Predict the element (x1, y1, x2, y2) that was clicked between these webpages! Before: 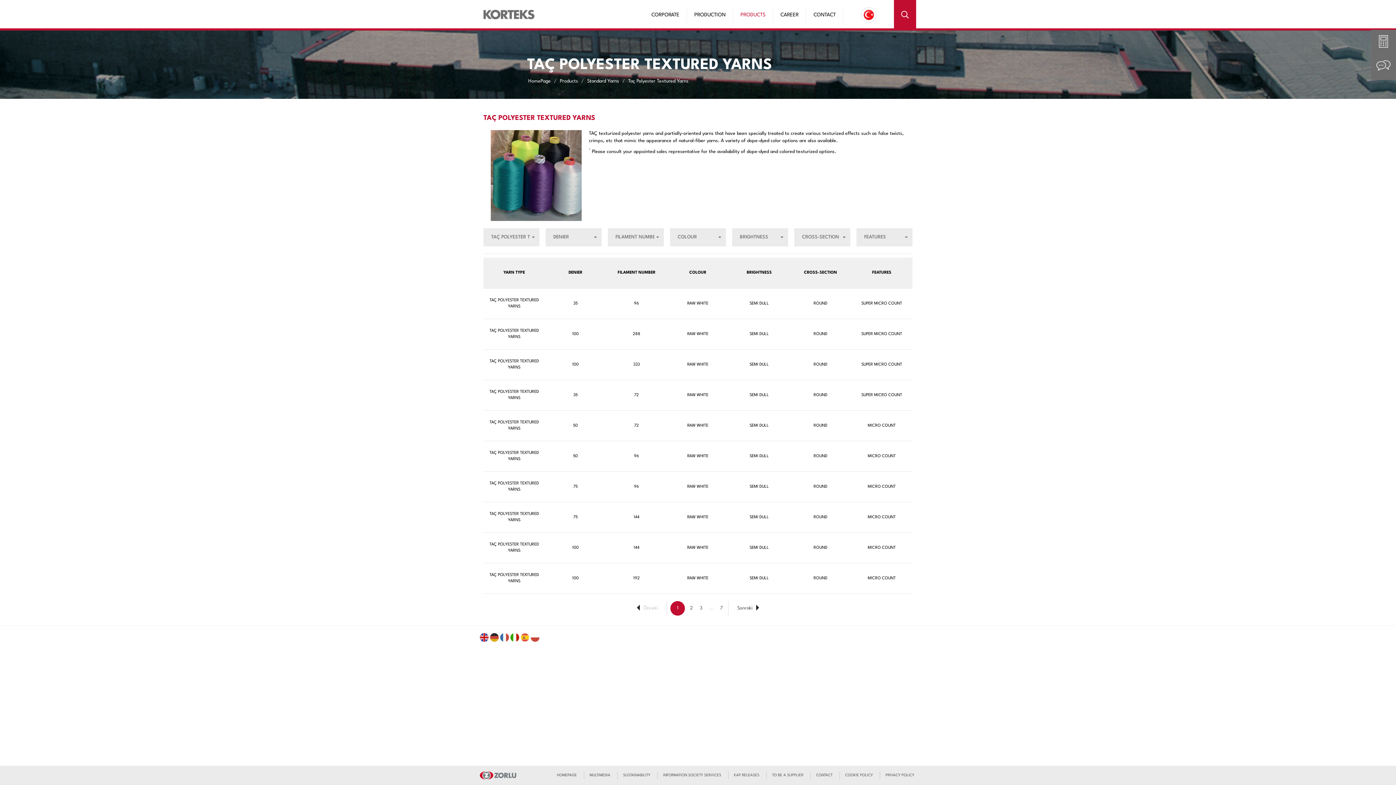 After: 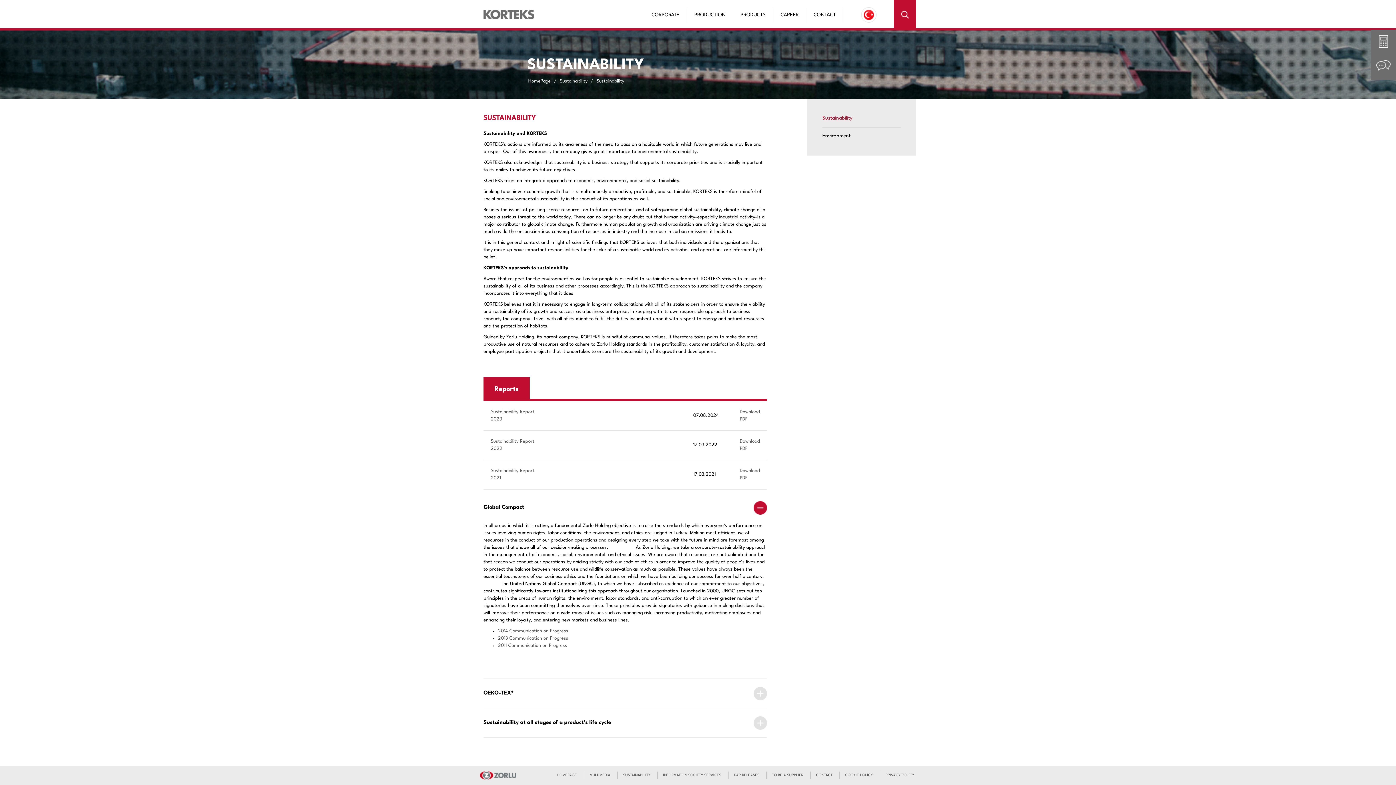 Action: label: SUSTAINABILITY bbox: (619, 772, 654, 779)